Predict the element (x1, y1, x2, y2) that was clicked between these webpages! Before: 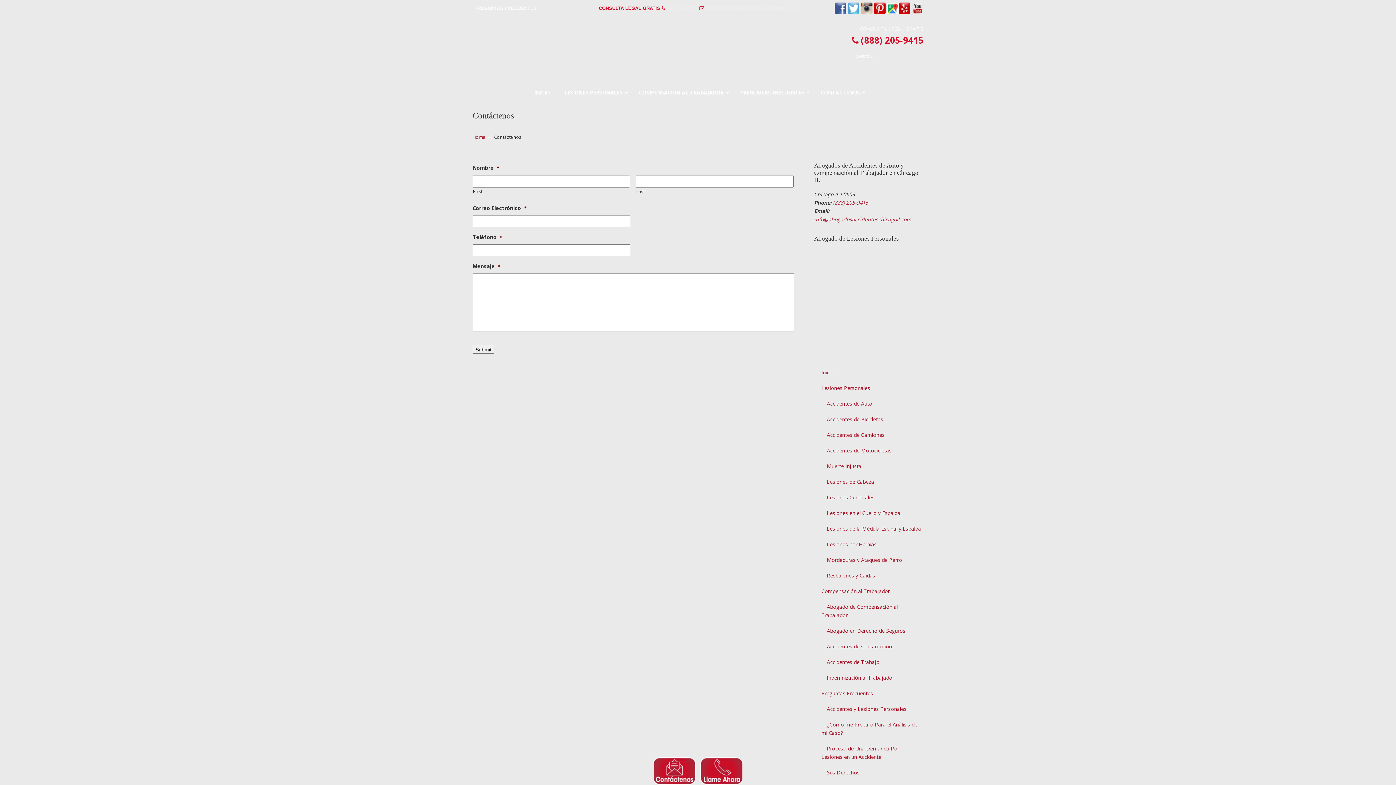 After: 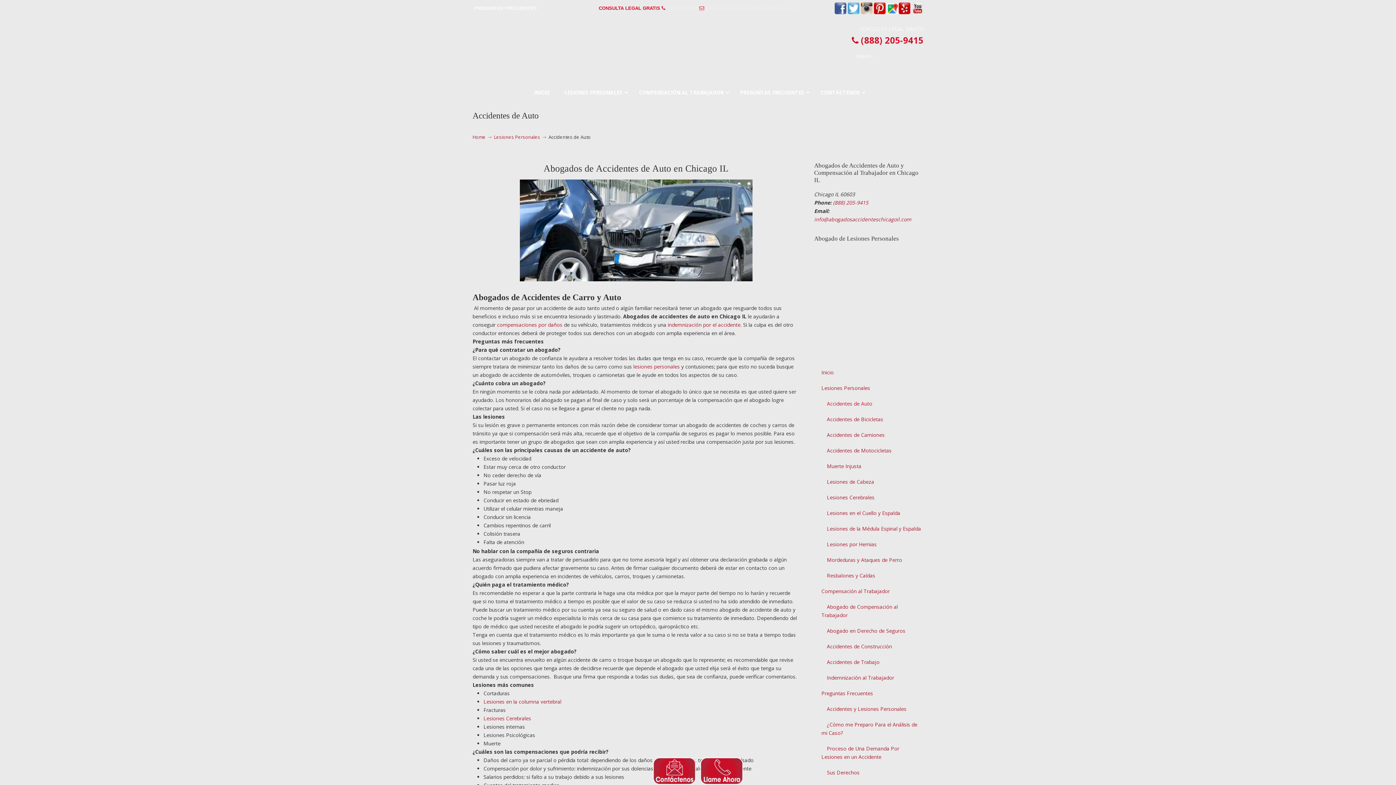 Action: bbox: (814, 396, 923, 411) label: Accidentes de Auto